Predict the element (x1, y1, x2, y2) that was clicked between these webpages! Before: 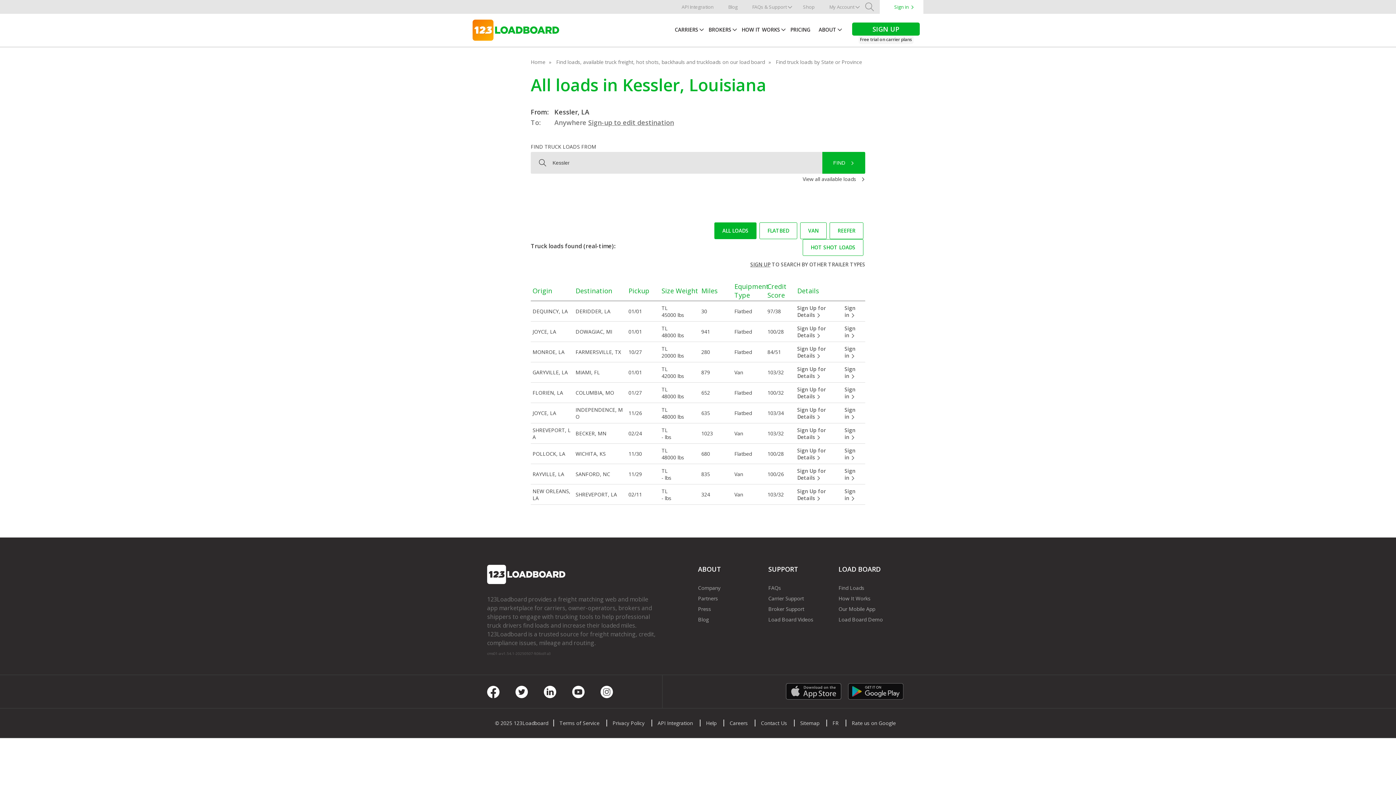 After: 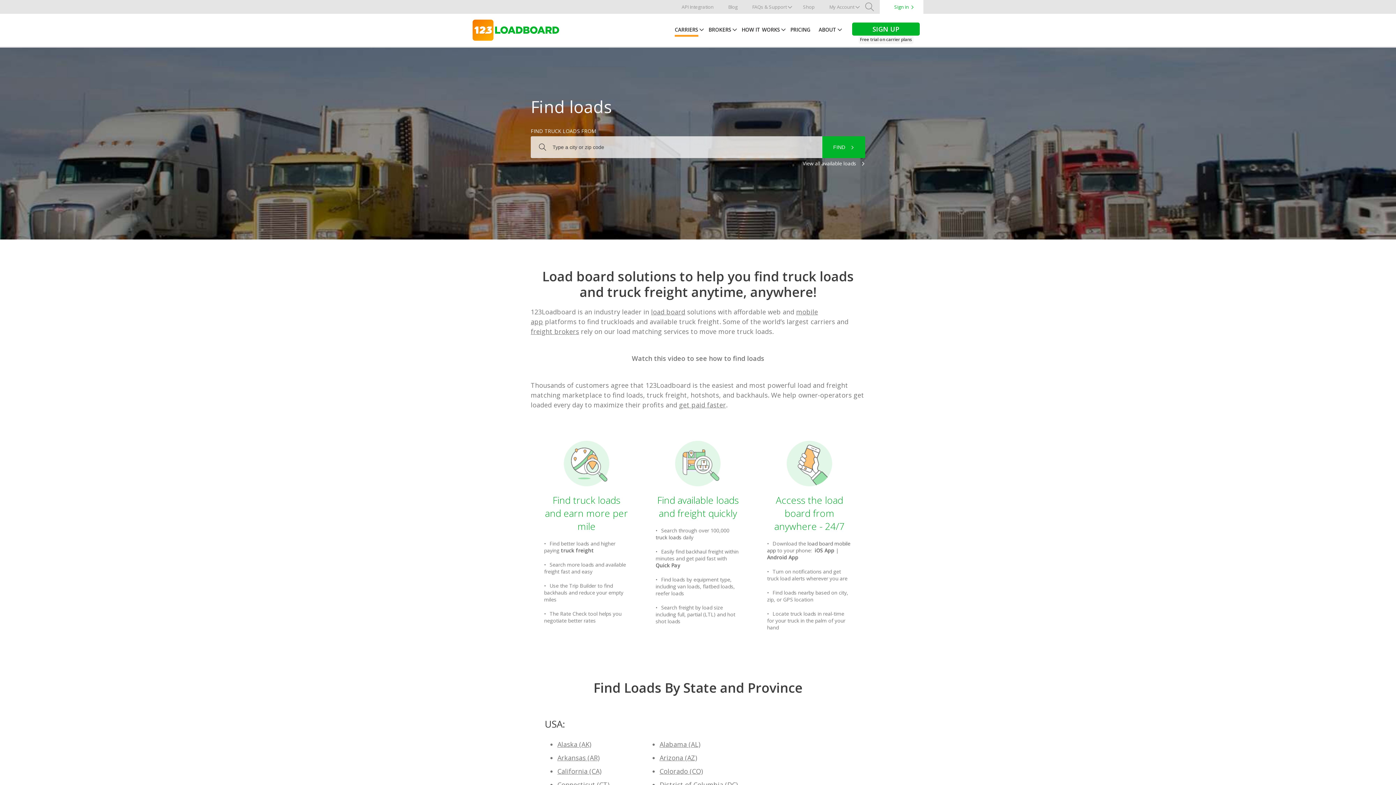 Action: bbox: (674, 26, 698, 36) label: CARRIERS